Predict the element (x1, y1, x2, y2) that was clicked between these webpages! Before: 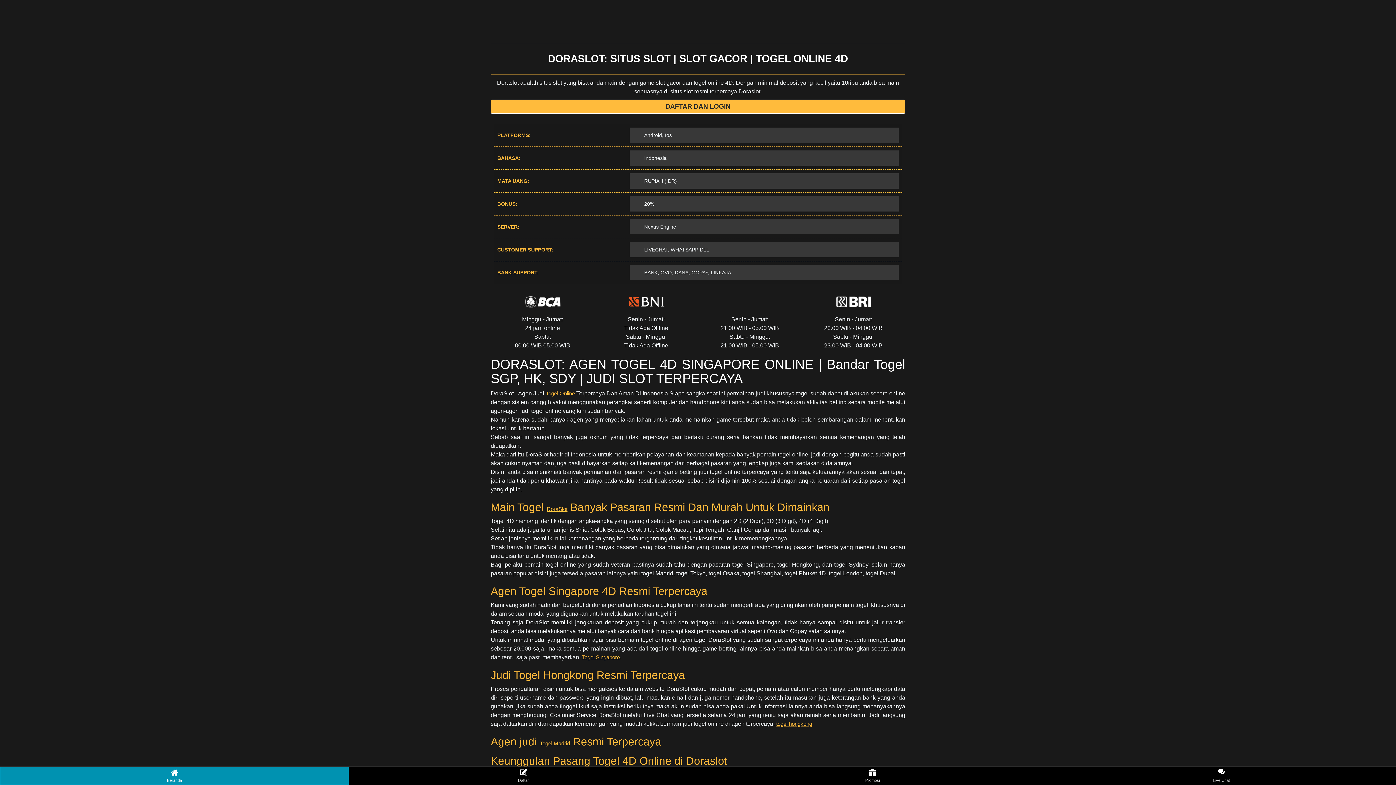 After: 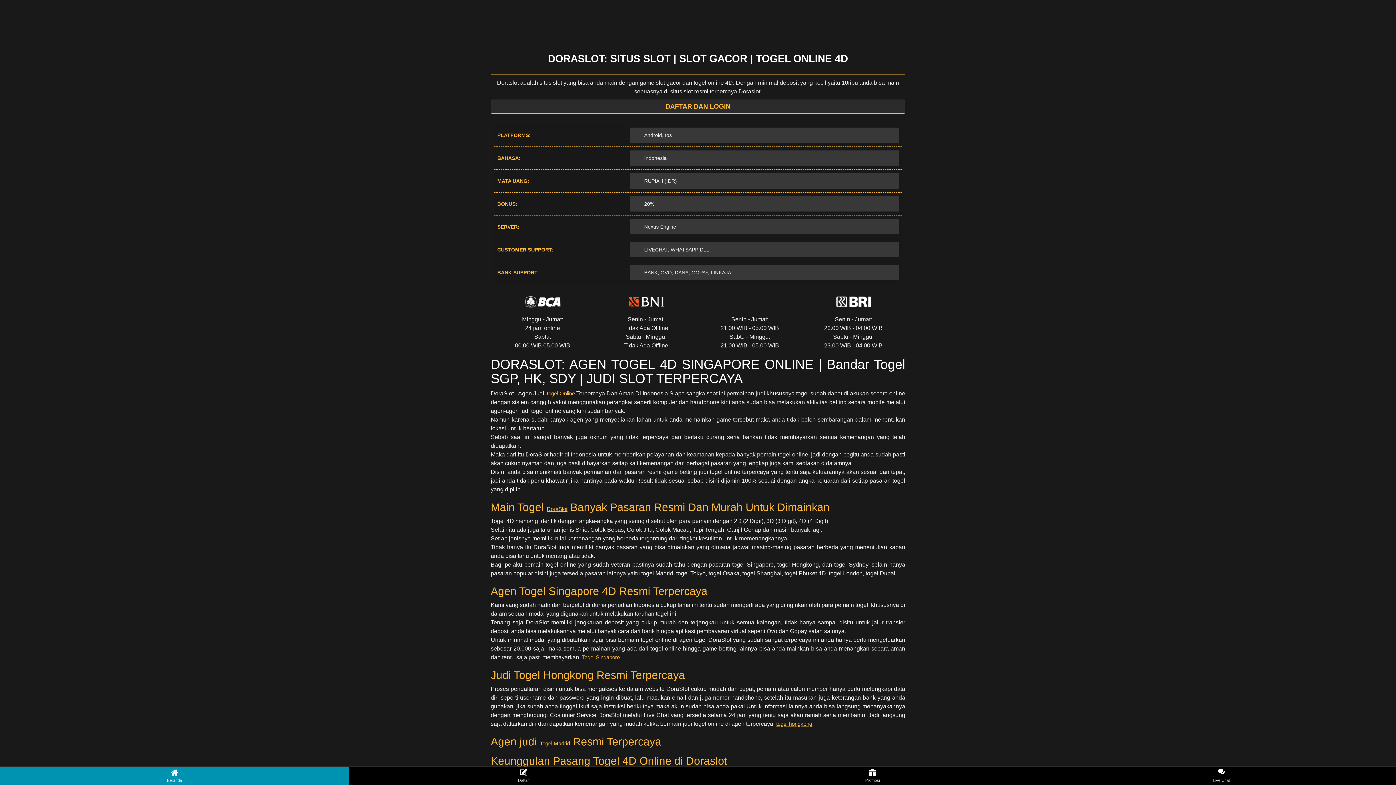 Action: label: DAFTAR DAN LOGIN bbox: (490, 99, 905, 113)